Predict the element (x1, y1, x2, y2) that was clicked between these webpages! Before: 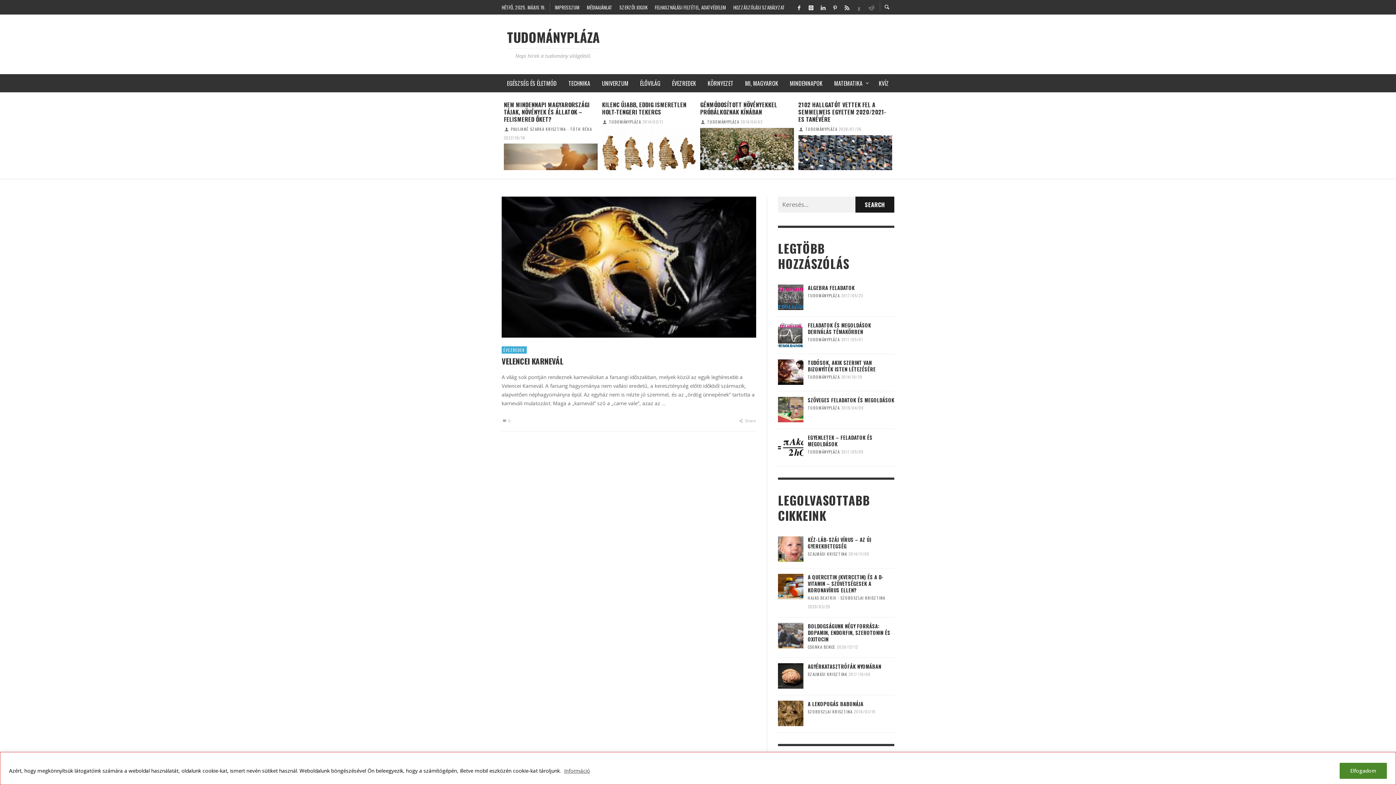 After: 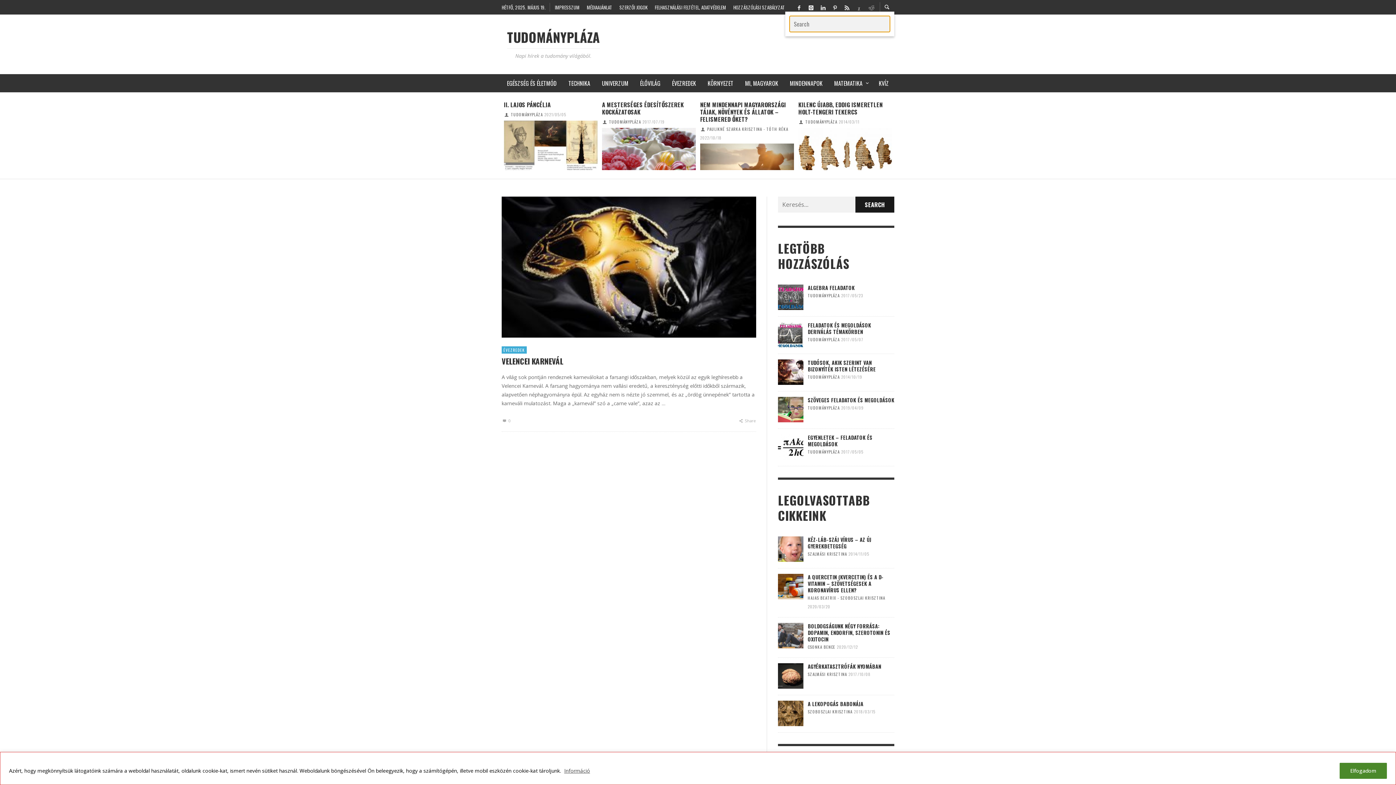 Action: bbox: (880, 2, 894, 11)